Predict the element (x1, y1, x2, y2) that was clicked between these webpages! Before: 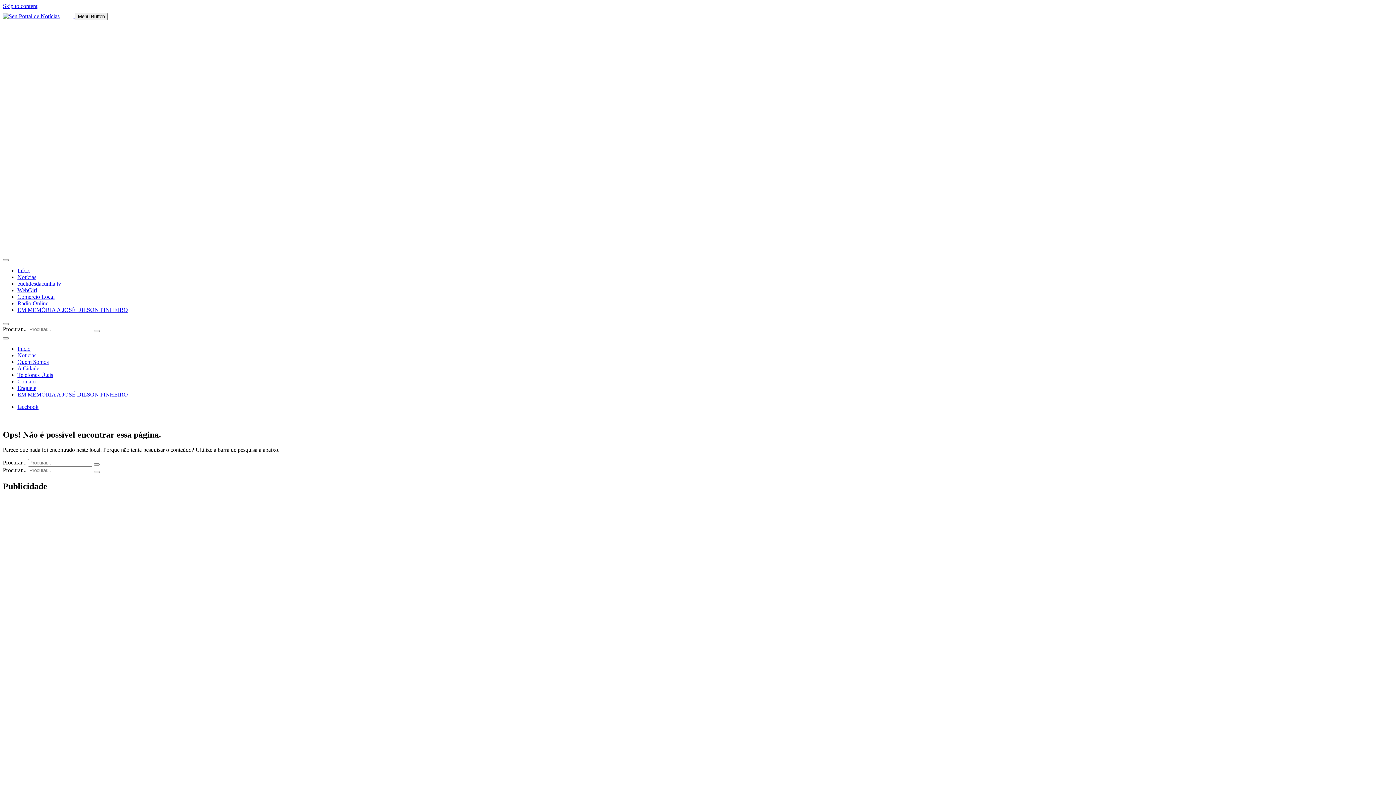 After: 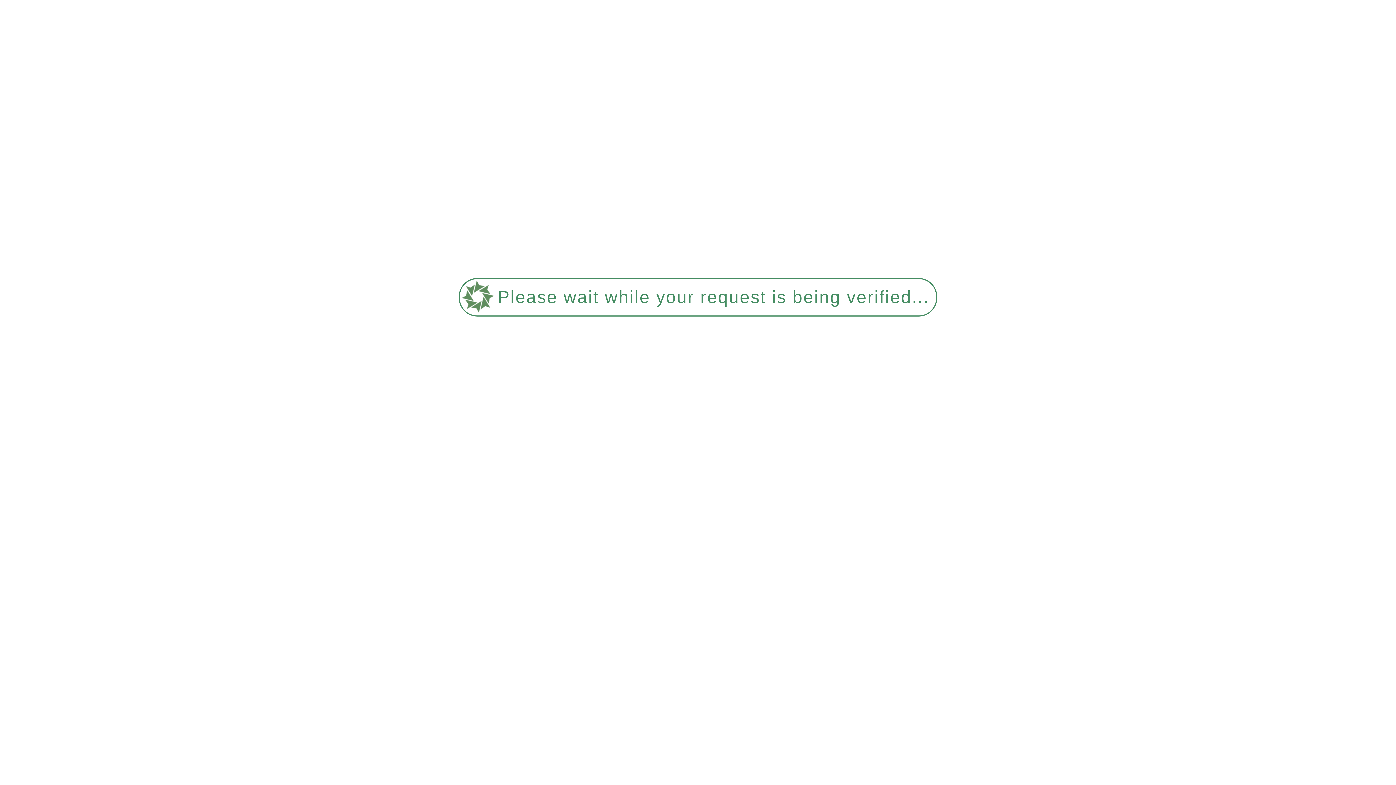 Action: label: Telefones Úteis bbox: (17, 371, 53, 378)